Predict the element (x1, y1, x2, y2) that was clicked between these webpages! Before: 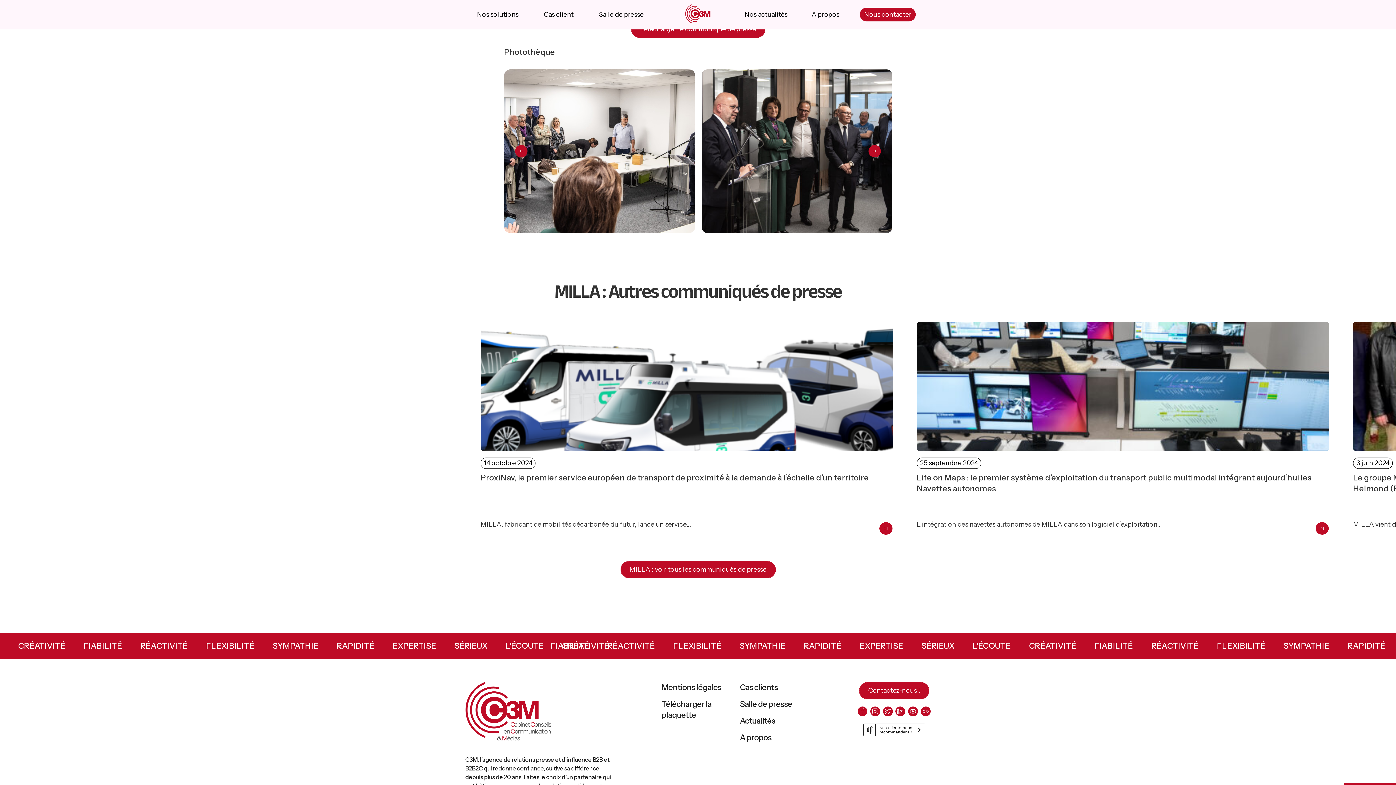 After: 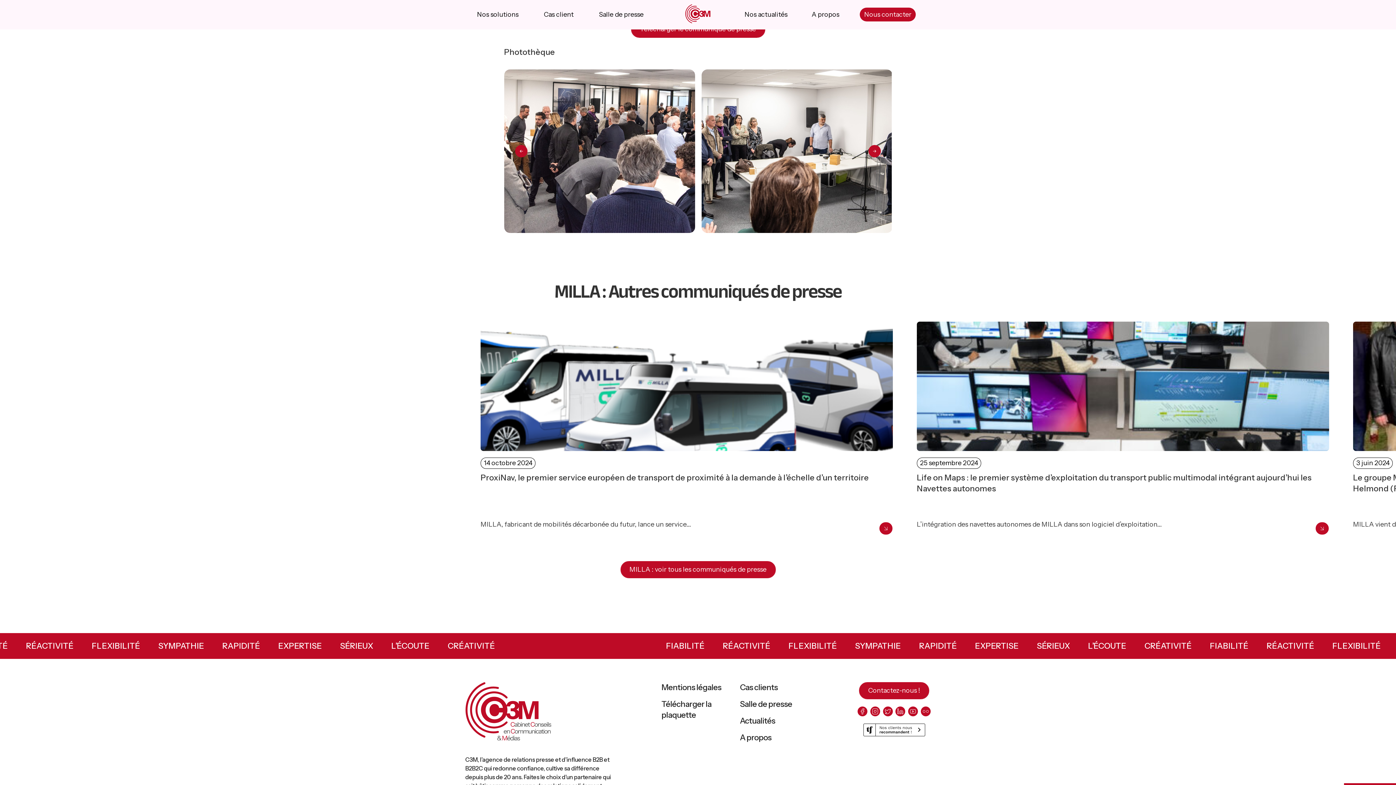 Action: bbox: (515, 145, 527, 157)